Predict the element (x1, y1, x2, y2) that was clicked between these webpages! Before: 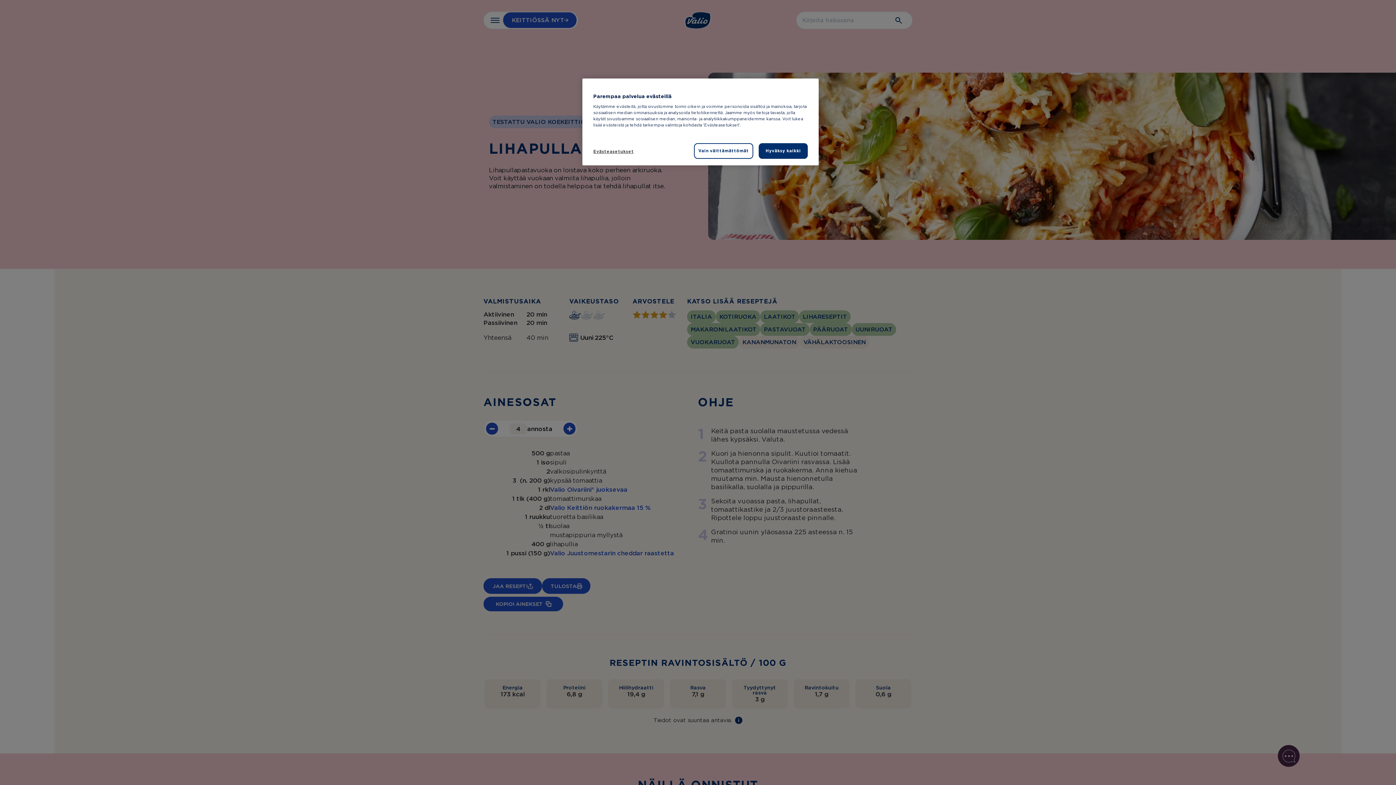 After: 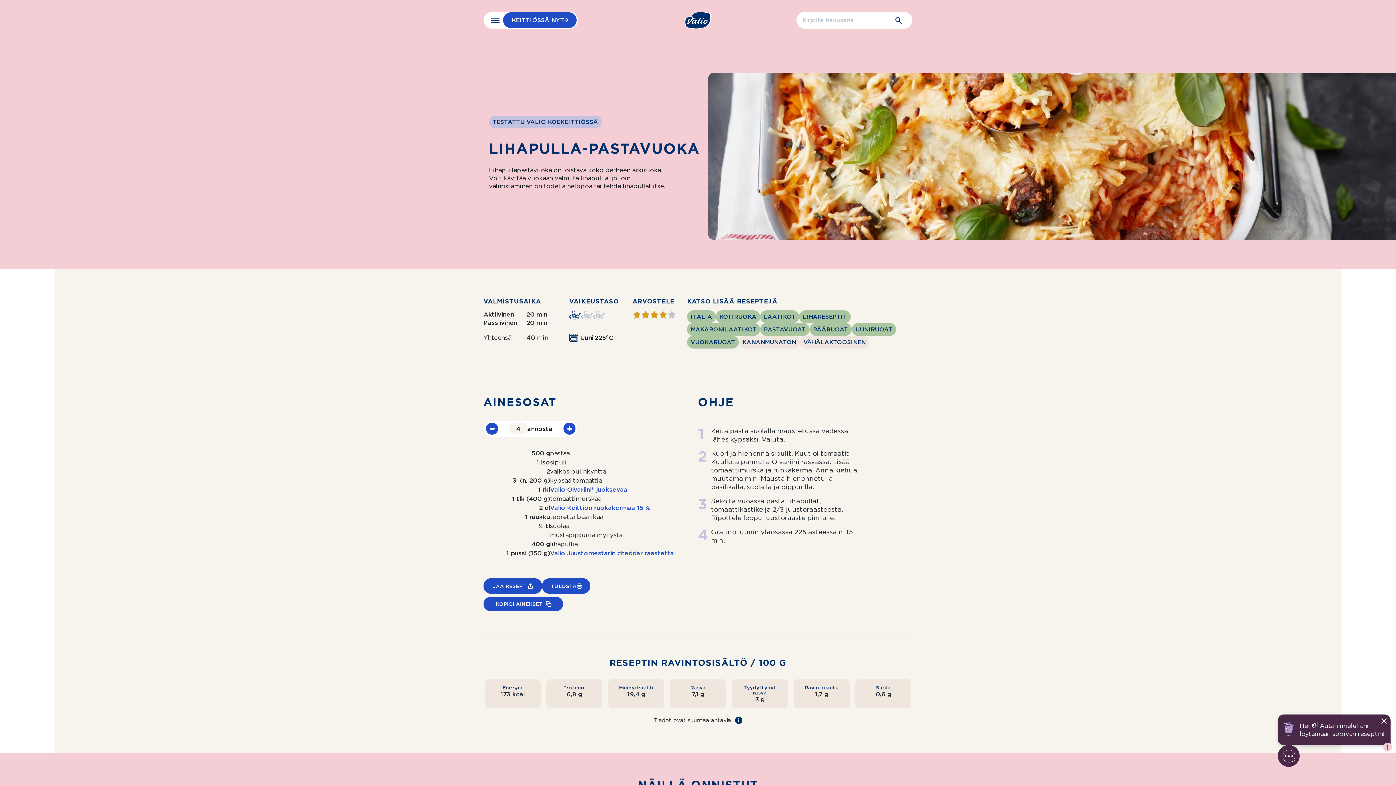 Action: bbox: (694, 143, 753, 158) label: Vain välttämättömät